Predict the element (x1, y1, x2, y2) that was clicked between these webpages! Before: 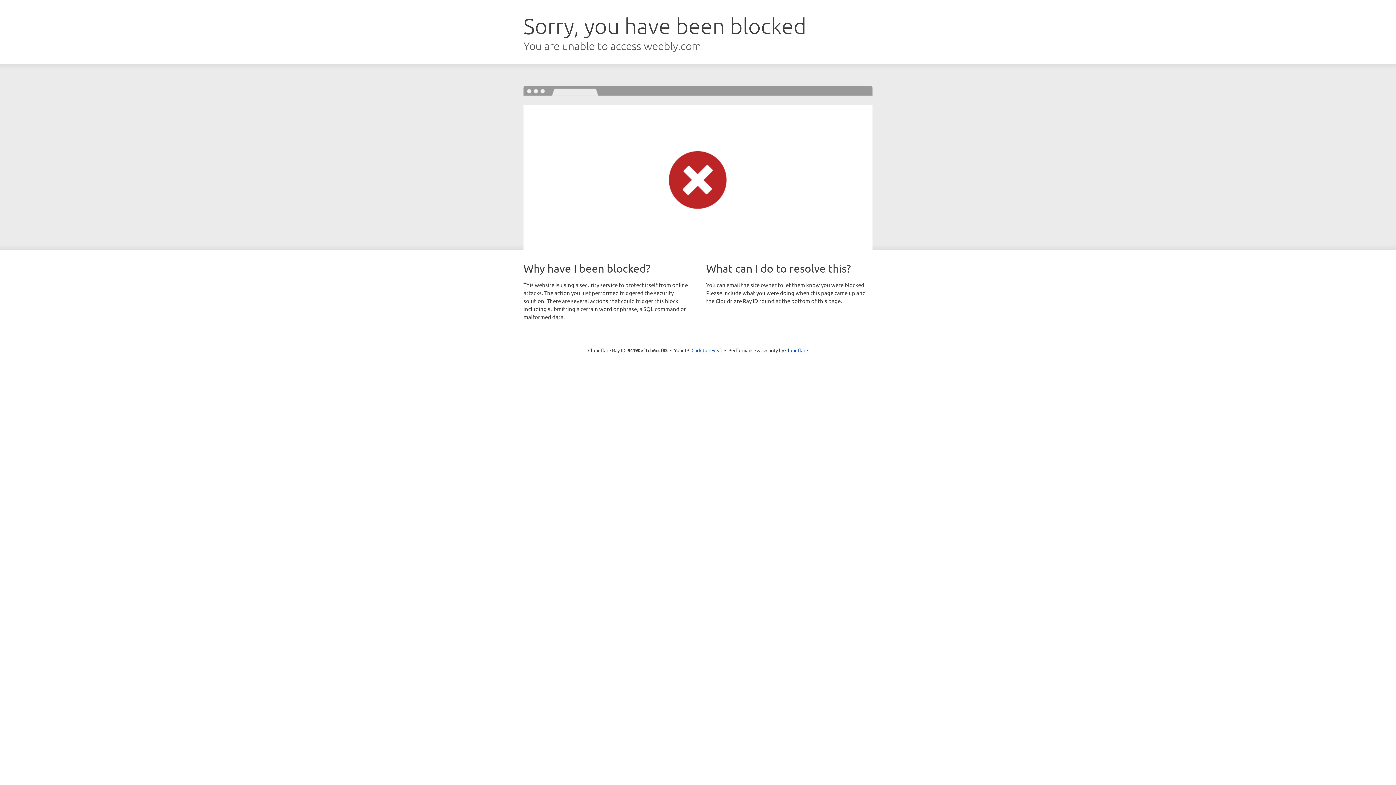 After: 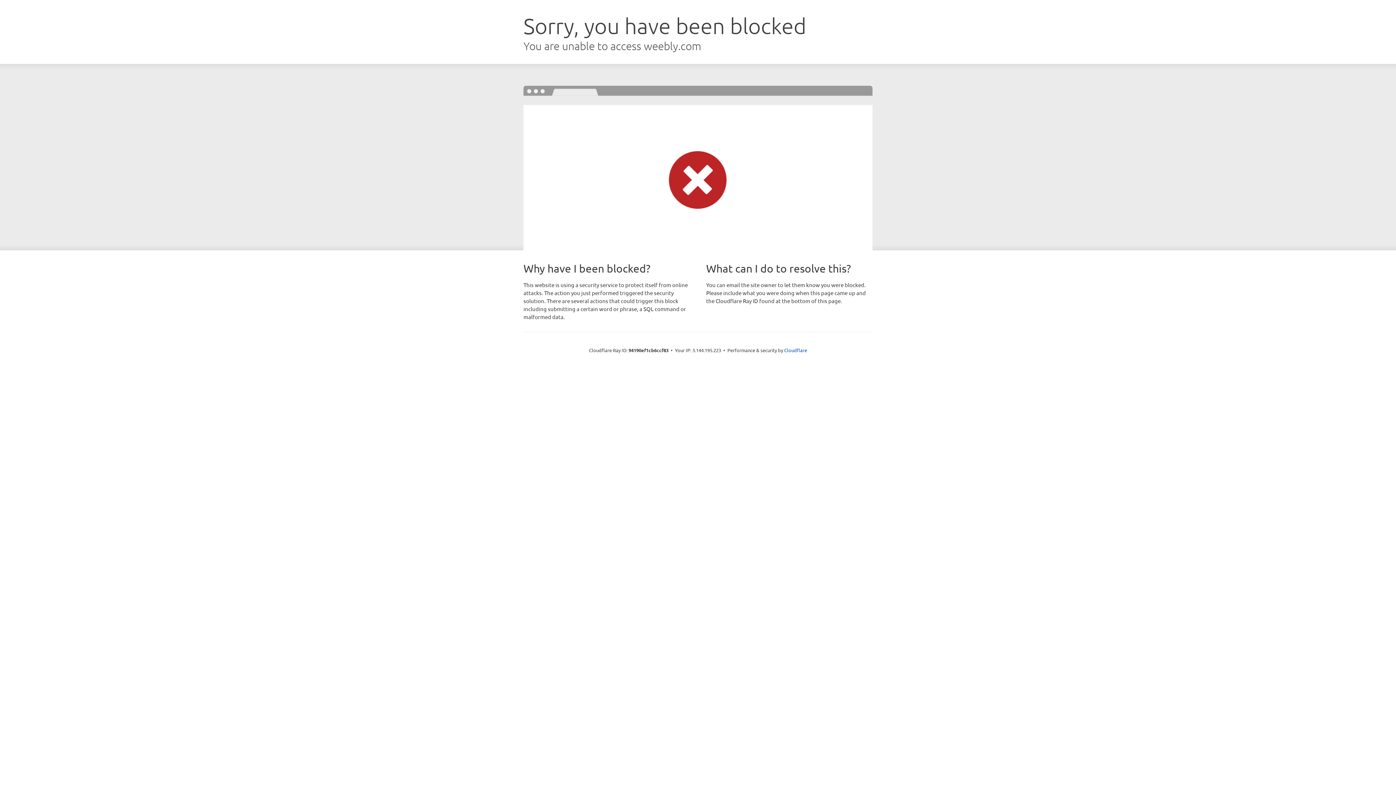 Action: label: Click to reveal bbox: (691, 346, 722, 353)